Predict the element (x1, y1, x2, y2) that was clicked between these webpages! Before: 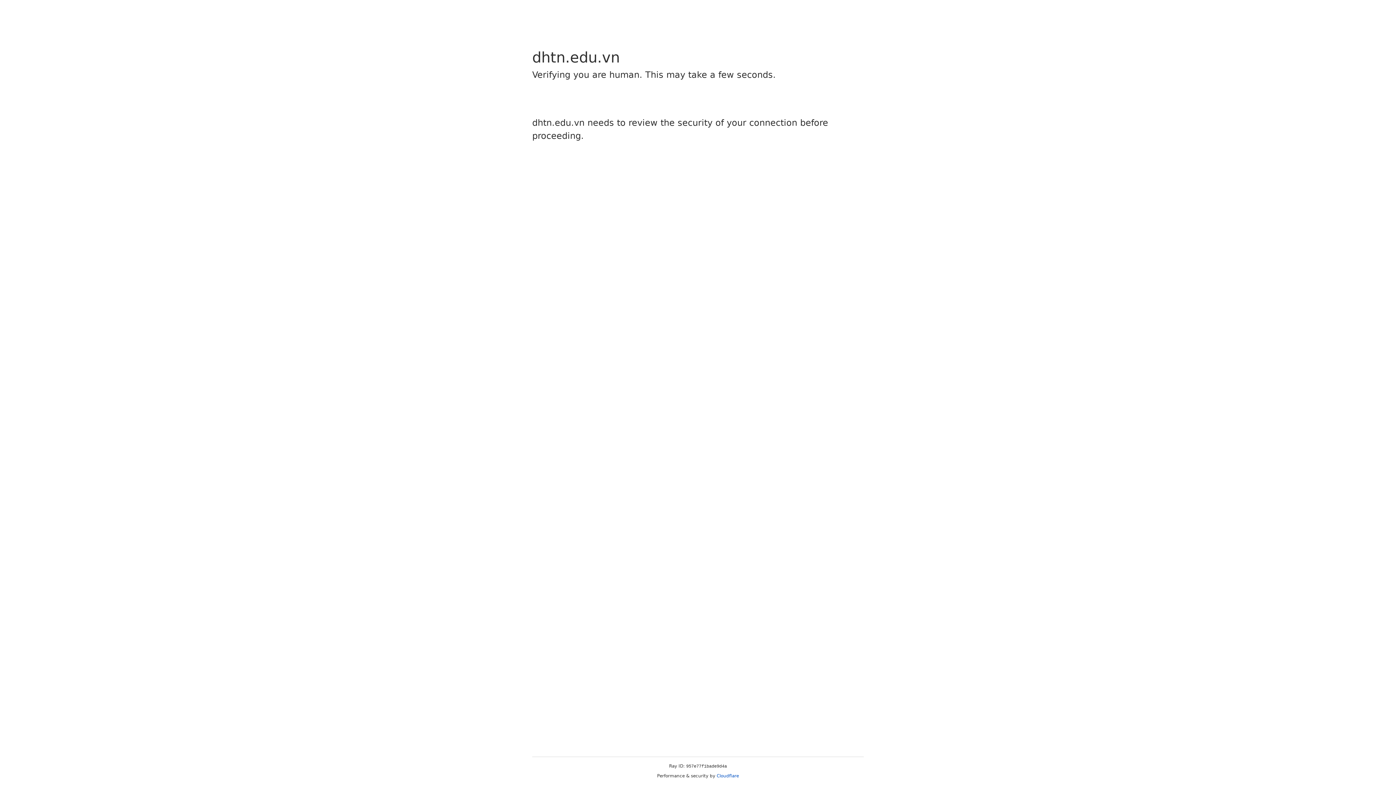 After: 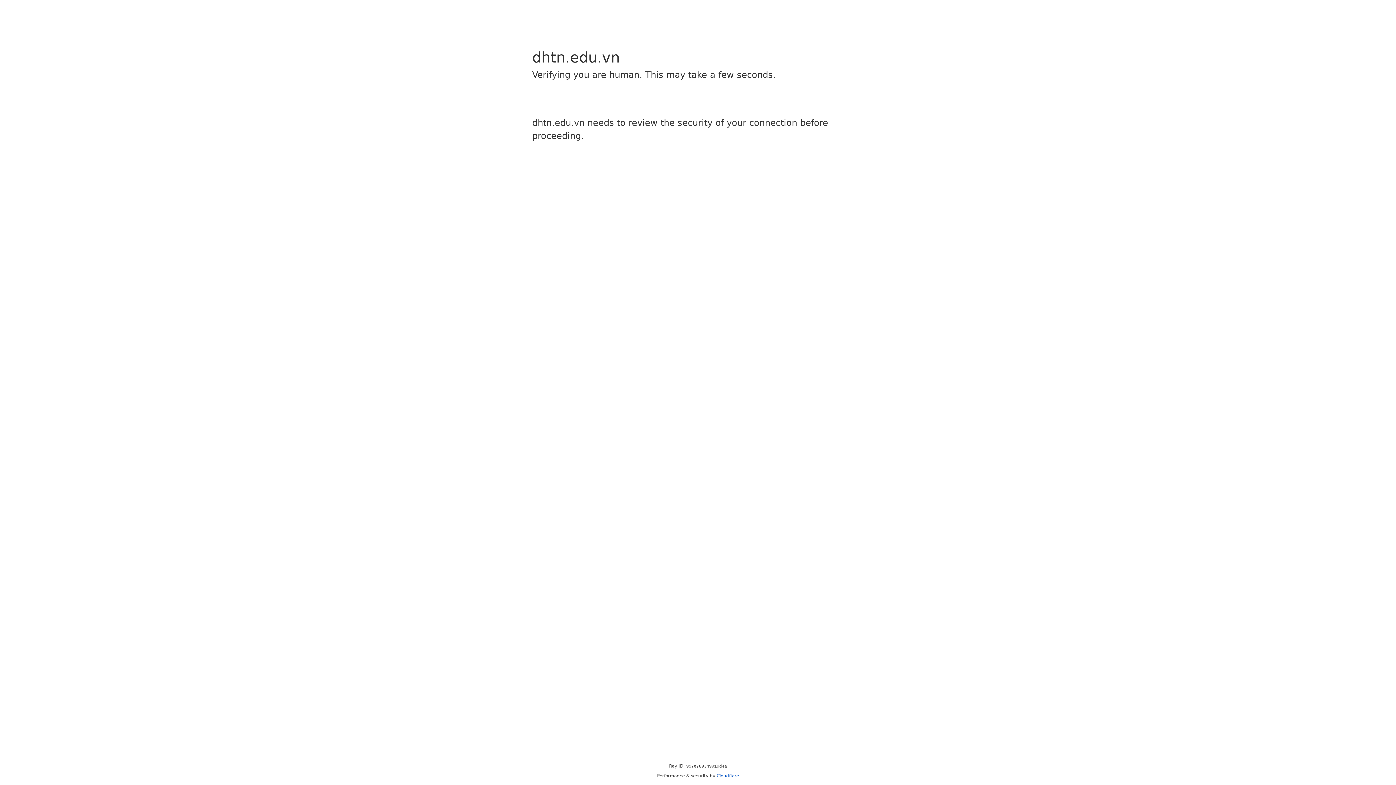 Action: label: Cloudflare bbox: (716, 773, 739, 778)